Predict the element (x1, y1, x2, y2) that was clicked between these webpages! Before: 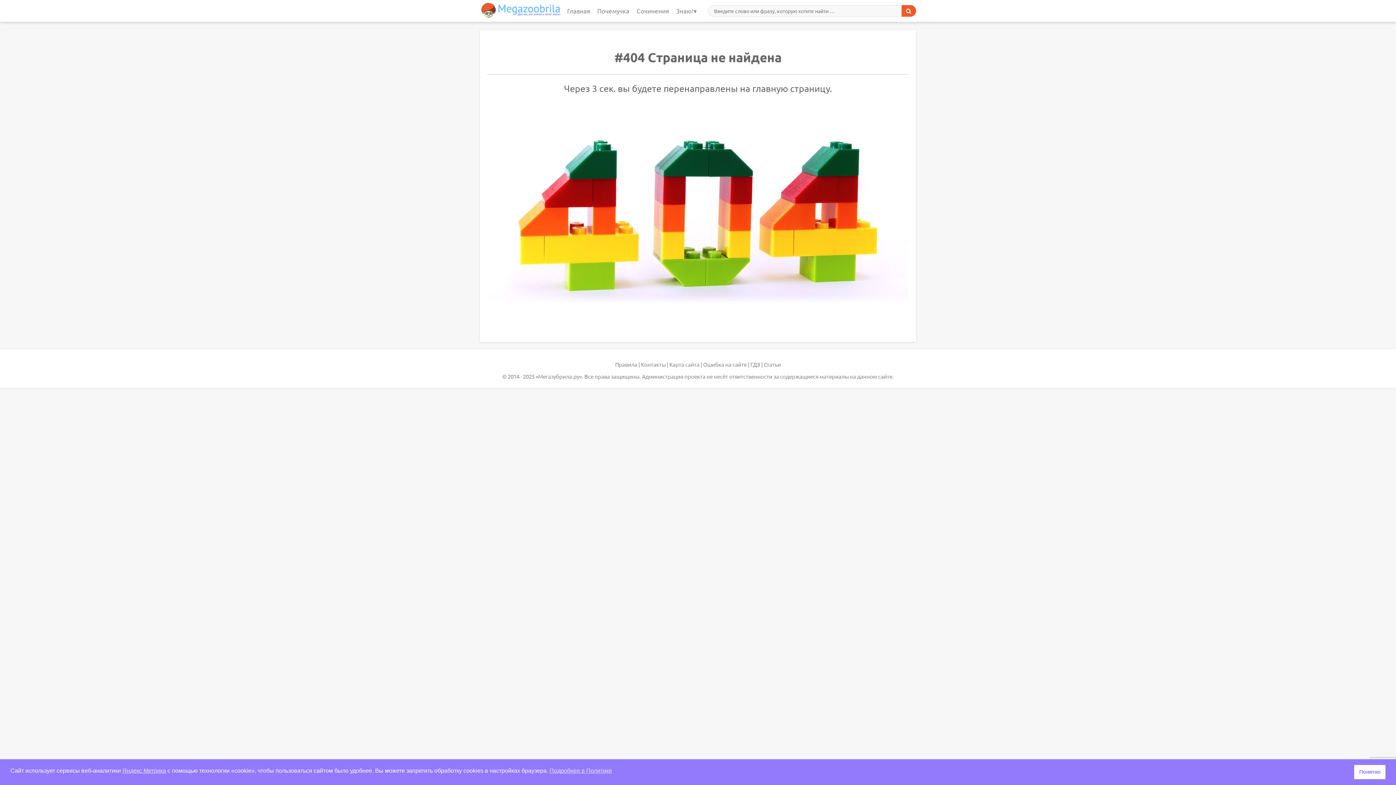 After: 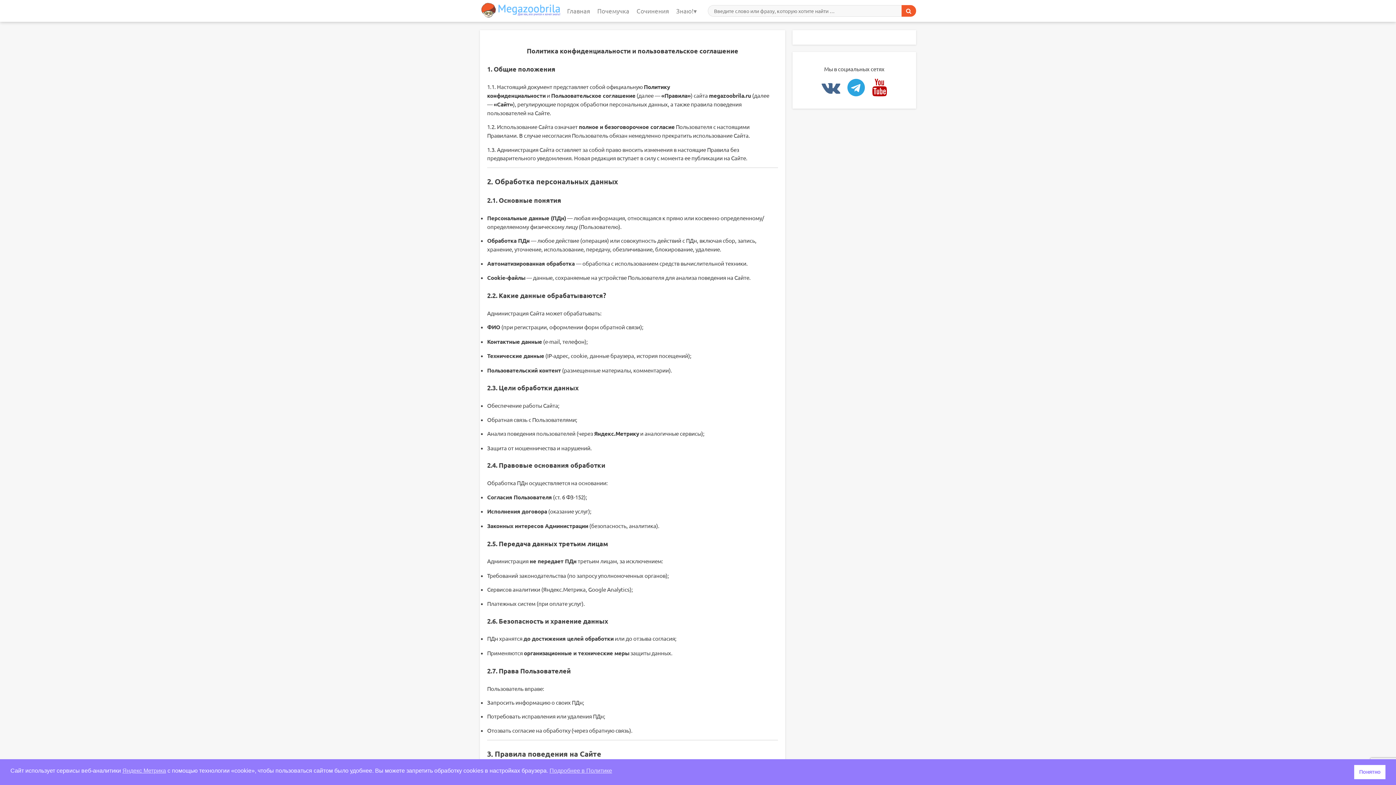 Action: label: Правила  bbox: (615, 361, 638, 367)